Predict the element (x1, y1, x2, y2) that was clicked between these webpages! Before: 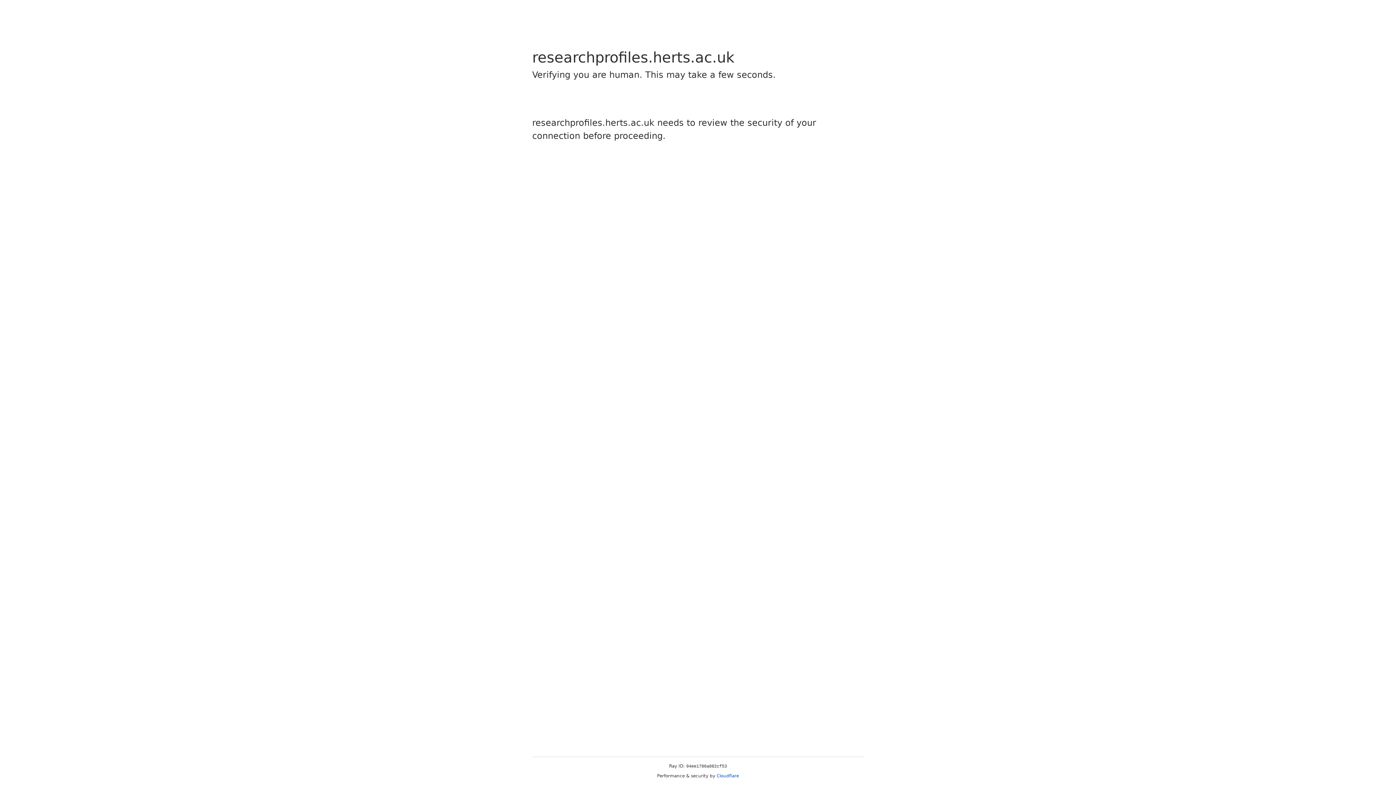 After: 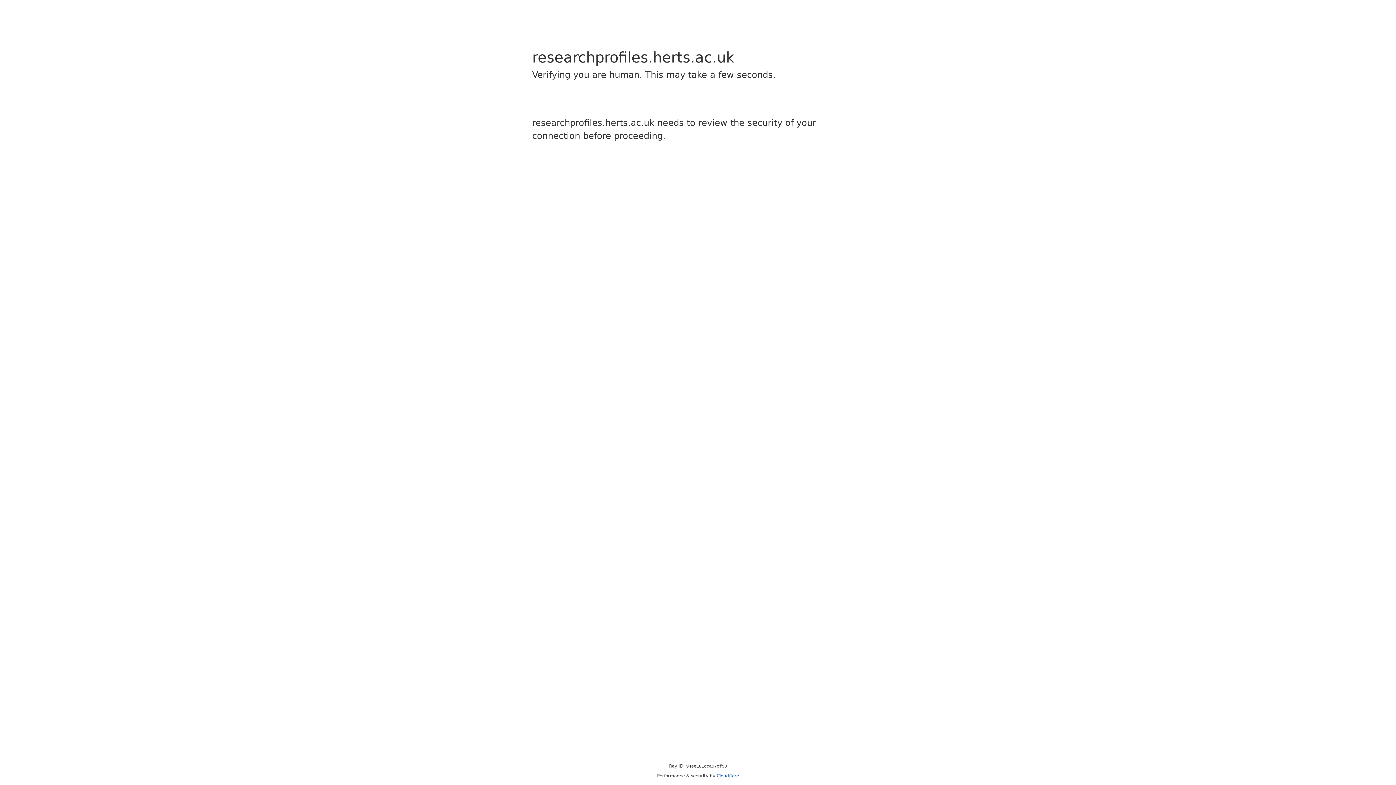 Action: label: Cloudflare bbox: (716, 773, 739, 778)